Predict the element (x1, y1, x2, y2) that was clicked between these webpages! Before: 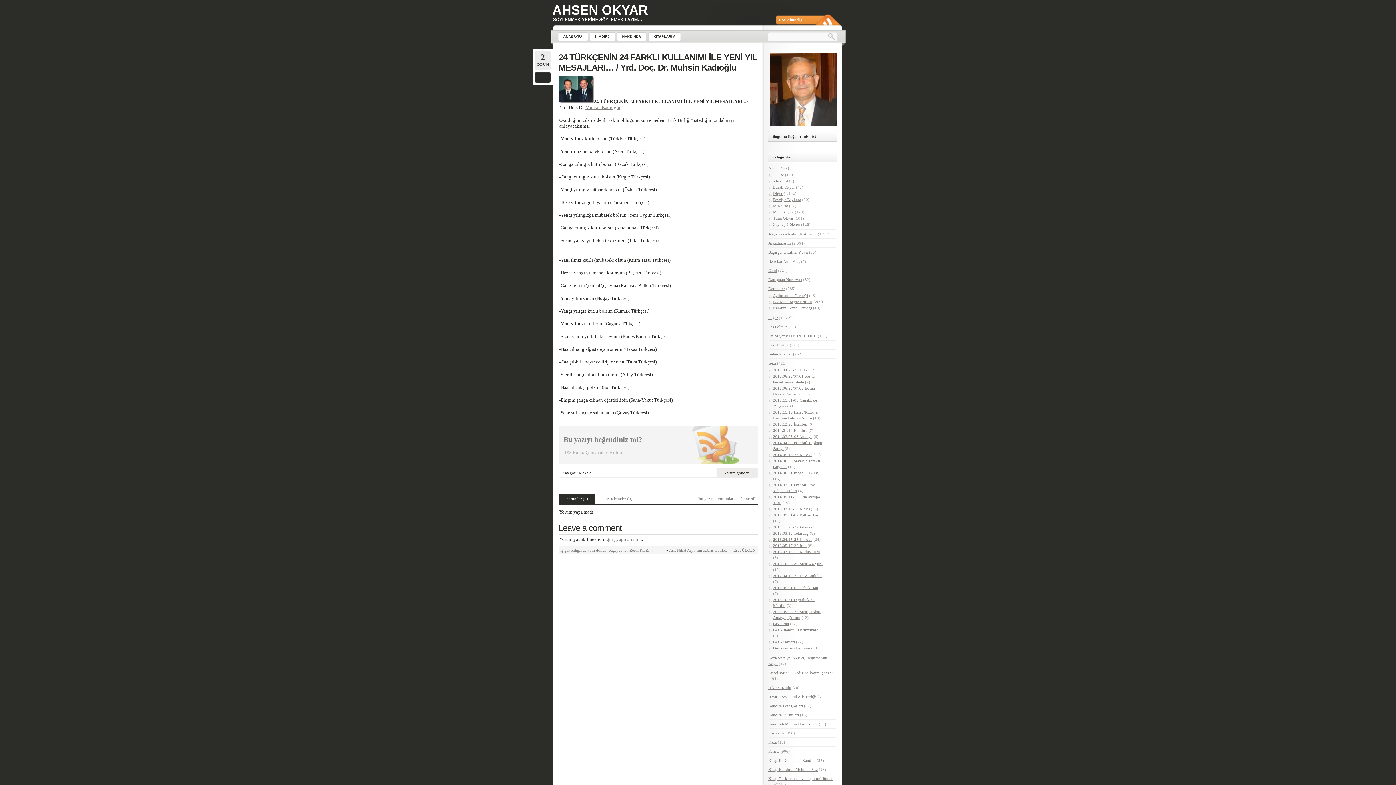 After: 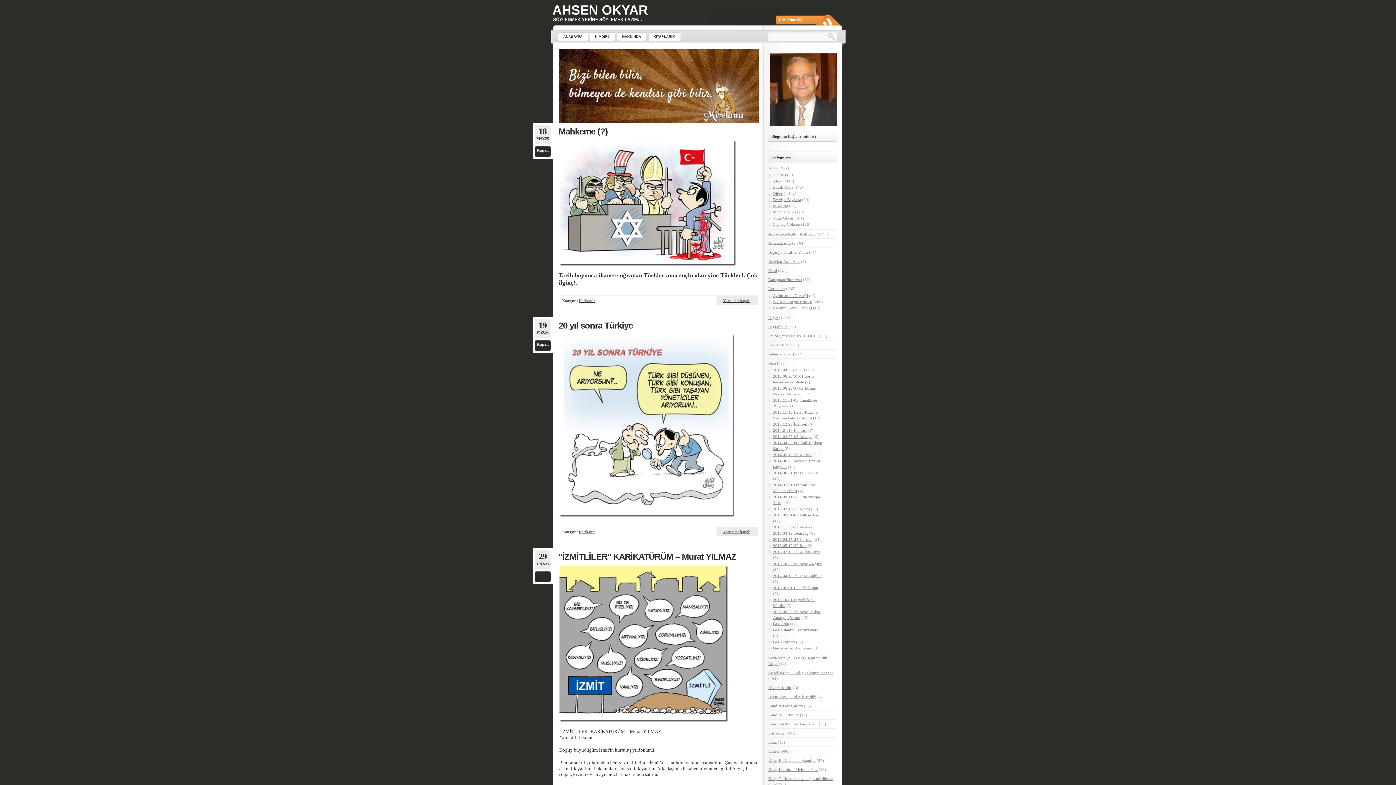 Action: bbox: (768, 731, 784, 735) label: Karikatür